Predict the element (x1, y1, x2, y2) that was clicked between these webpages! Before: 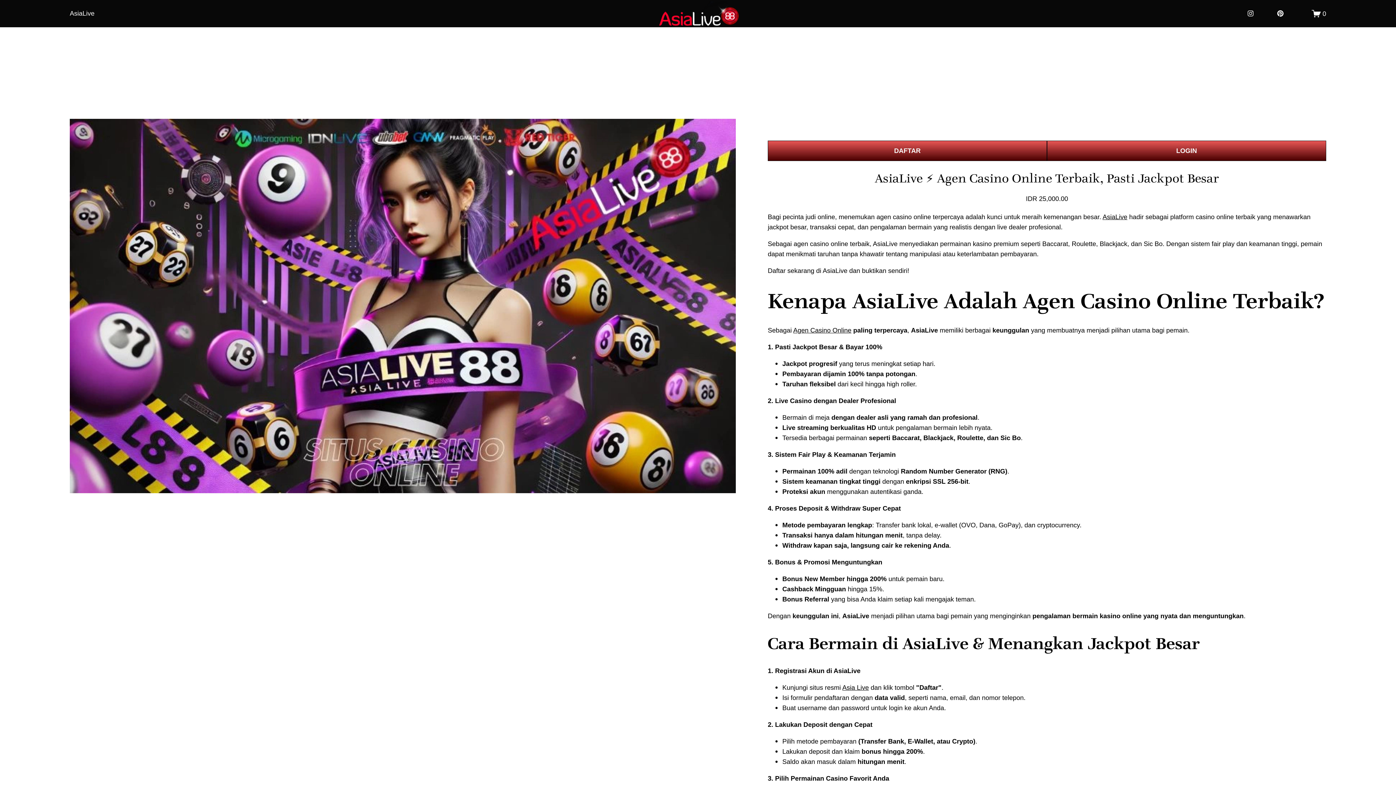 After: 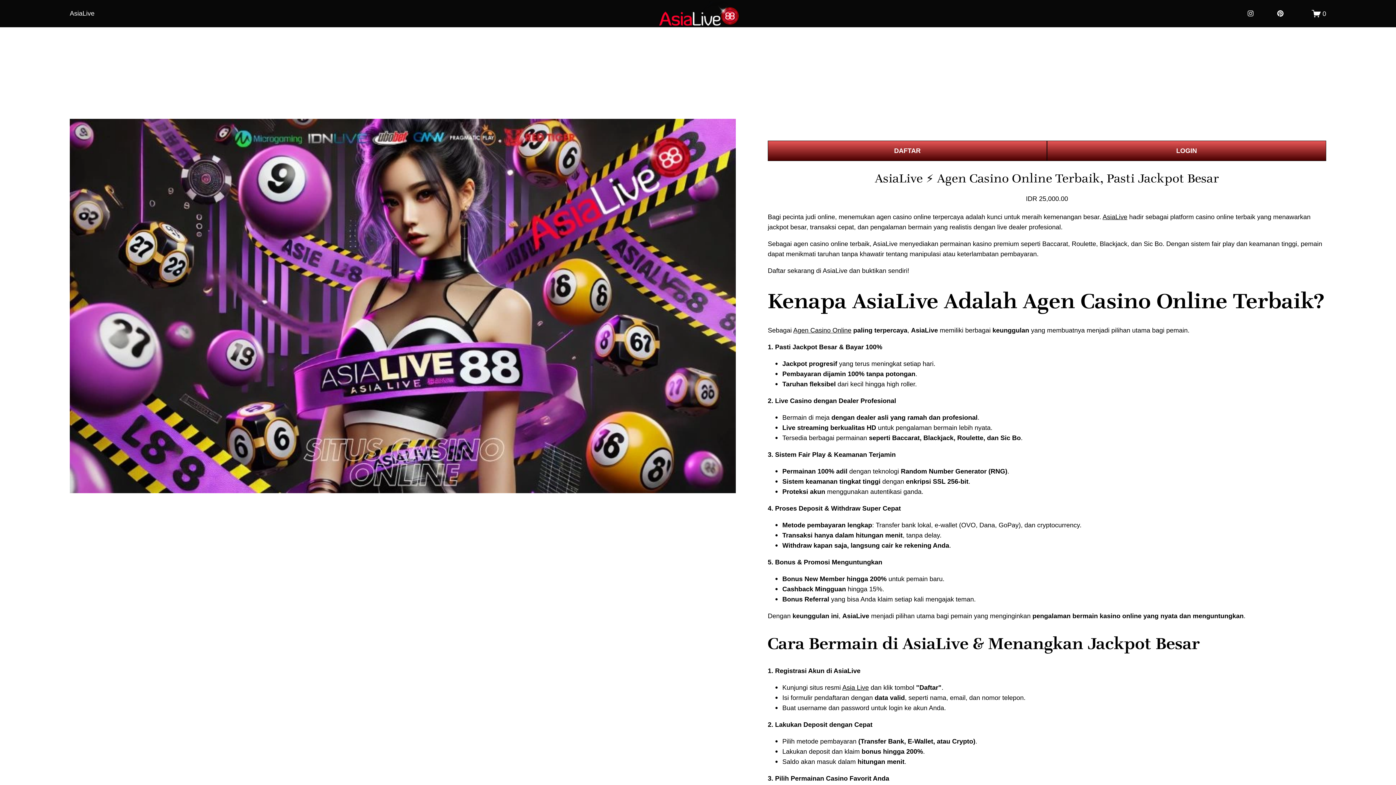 Action: label: 0 bbox: (1312, 9, 1326, 18)